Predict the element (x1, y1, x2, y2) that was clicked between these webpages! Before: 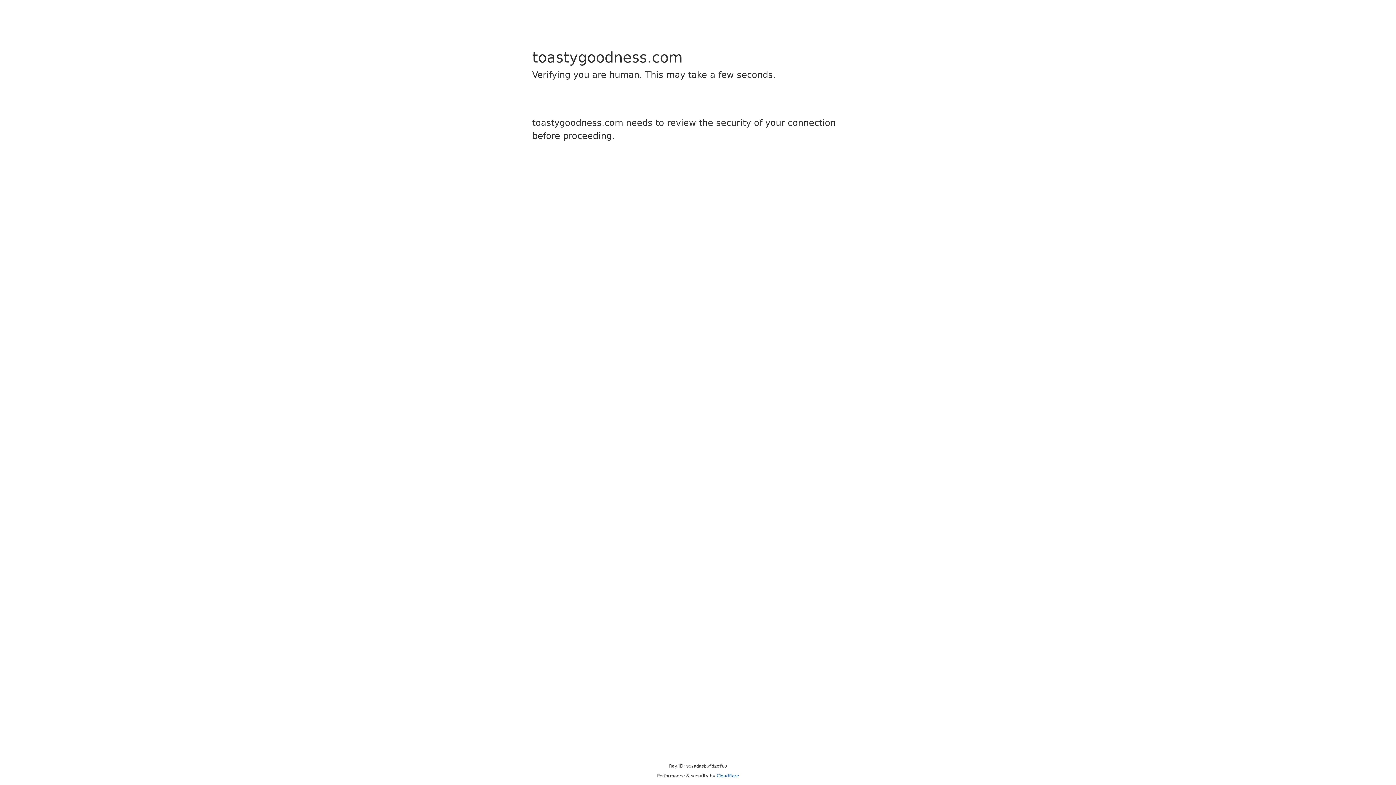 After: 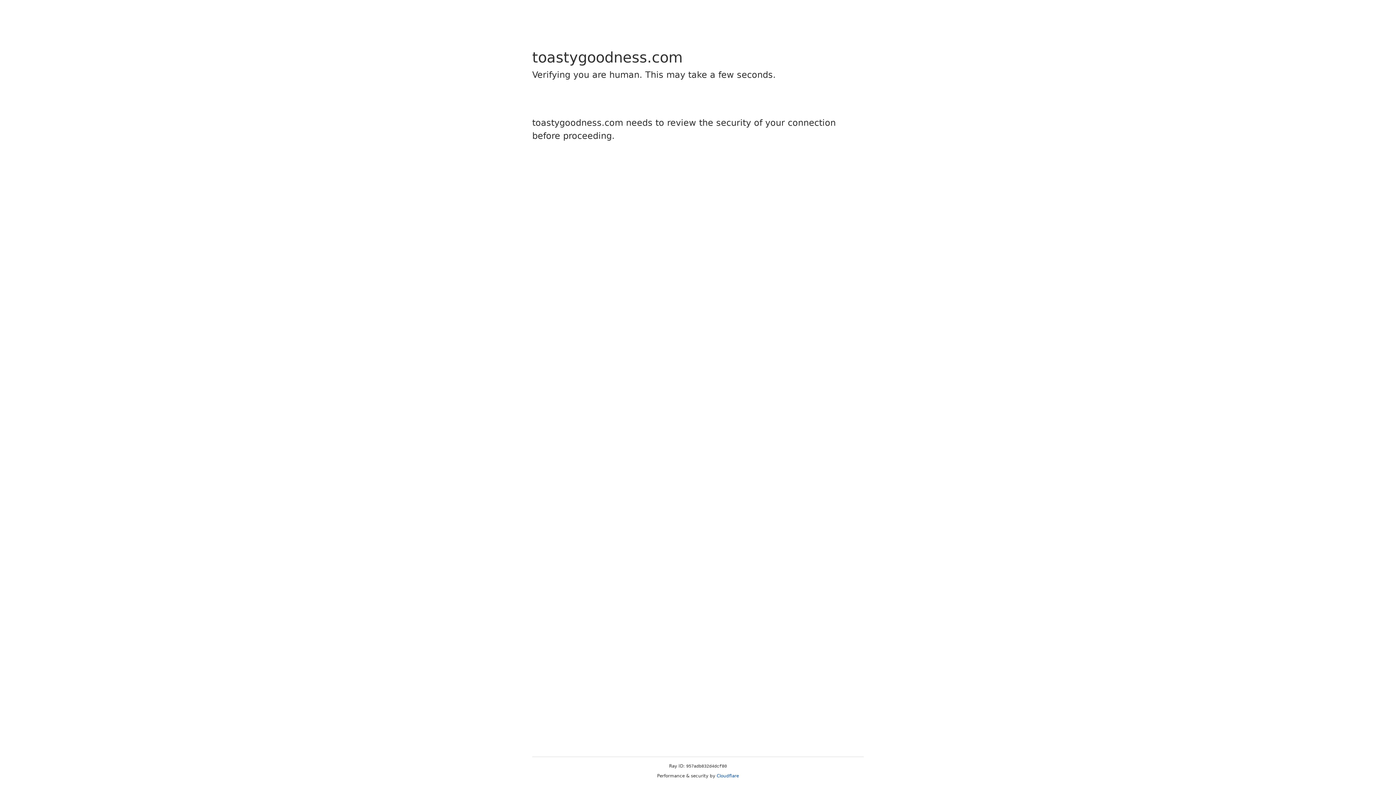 Action: bbox: (716, 773, 739, 778) label: Cloudflare